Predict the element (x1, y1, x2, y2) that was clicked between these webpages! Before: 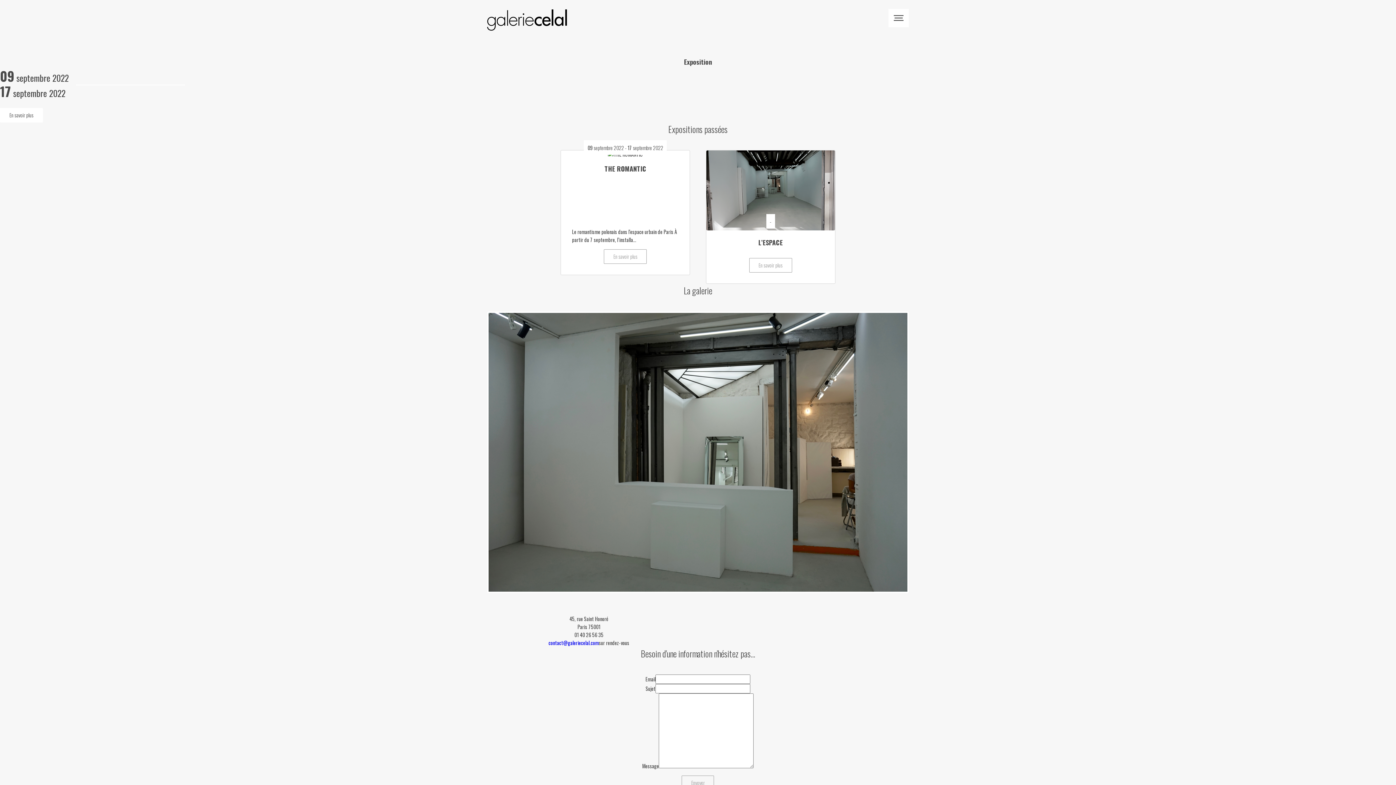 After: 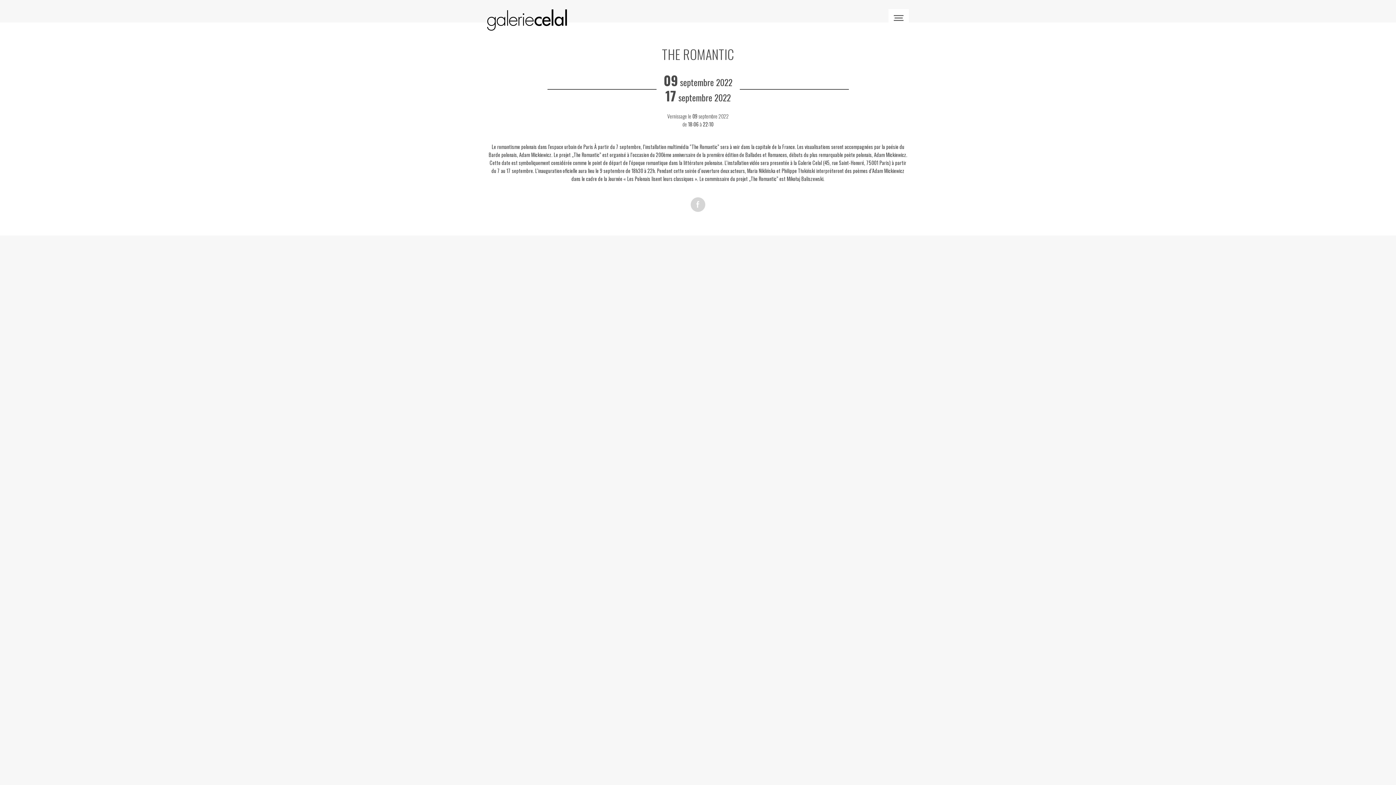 Action: bbox: (604, 249, 647, 264) label: En savoir plus